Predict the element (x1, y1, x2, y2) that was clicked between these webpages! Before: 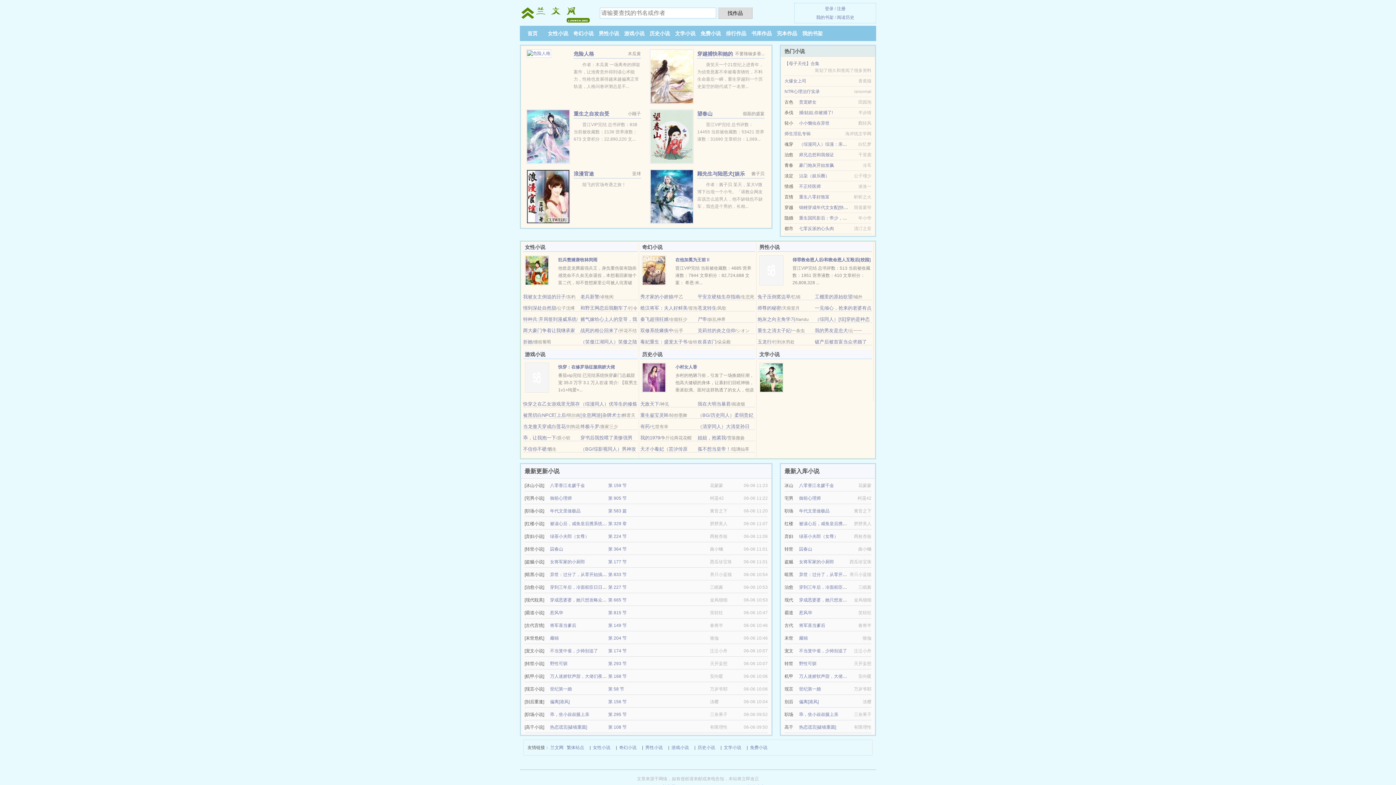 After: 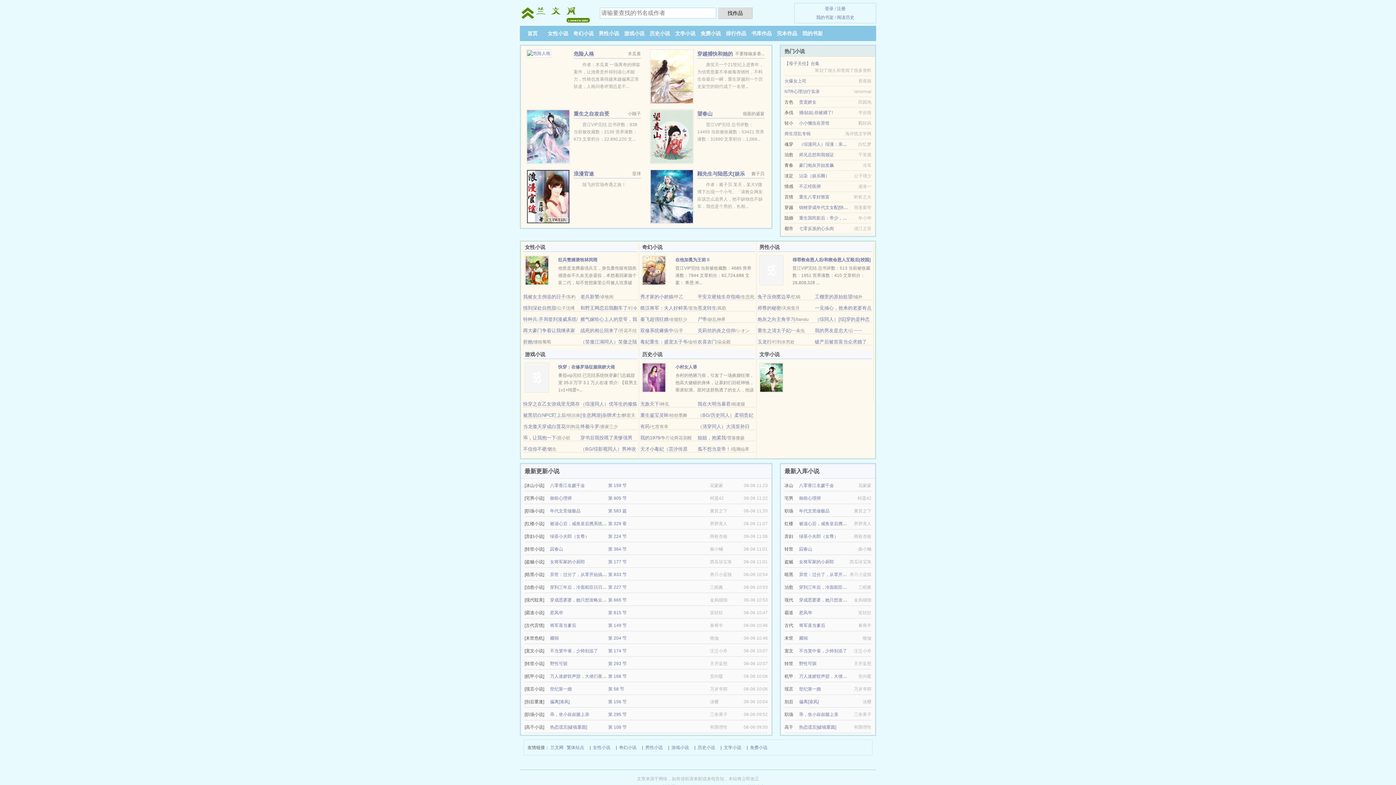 Action: label: 女性小说 bbox: (593, 744, 610, 752)